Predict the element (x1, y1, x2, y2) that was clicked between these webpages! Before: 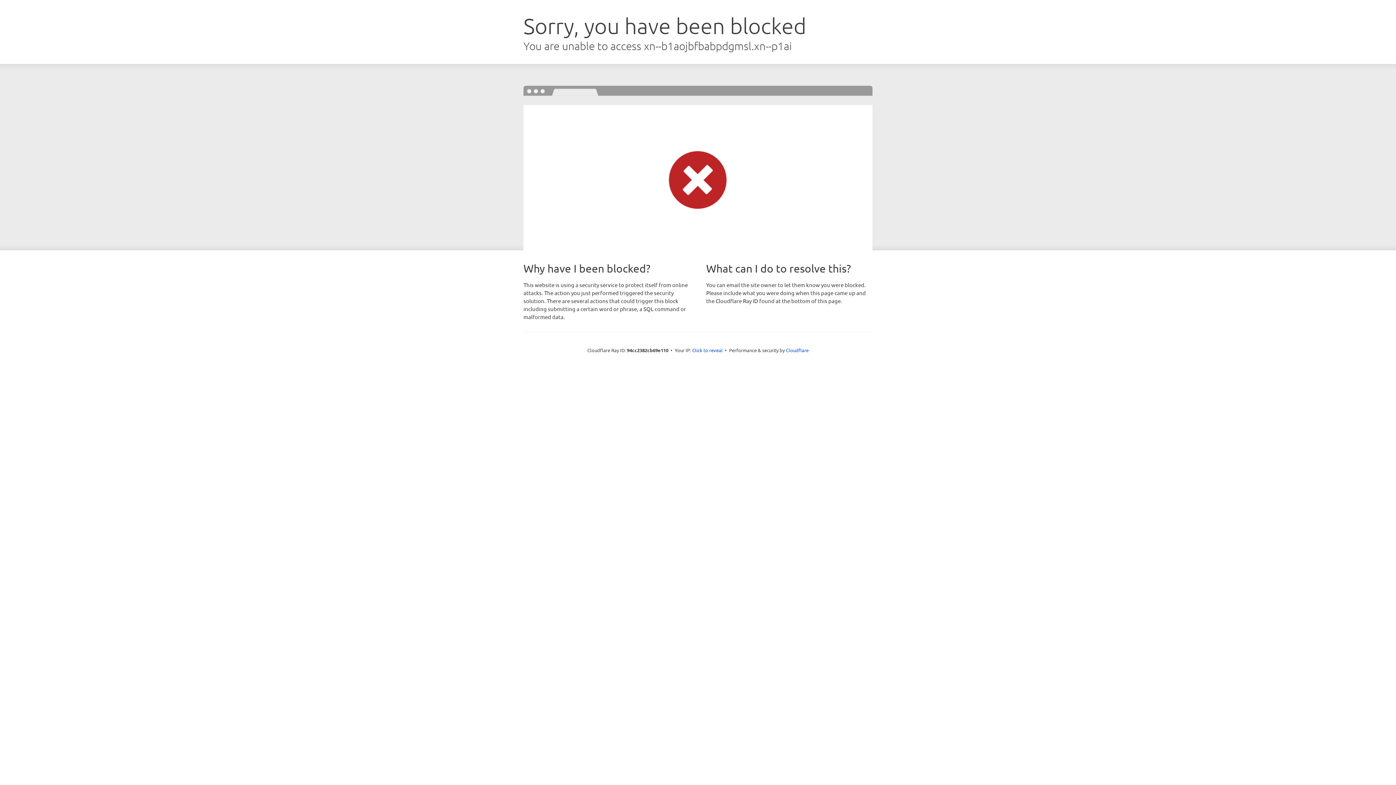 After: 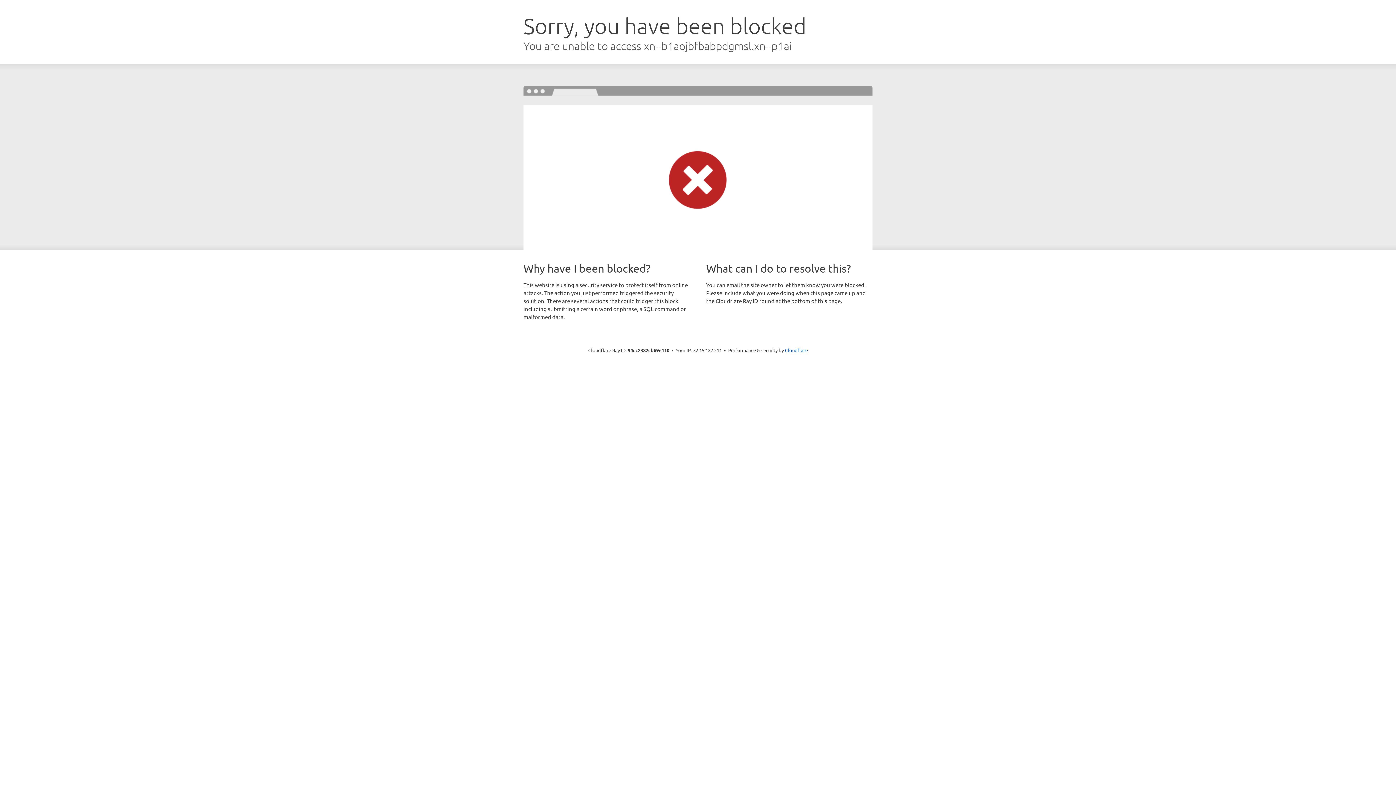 Action: label: Click to reveal bbox: (692, 346, 722, 353)